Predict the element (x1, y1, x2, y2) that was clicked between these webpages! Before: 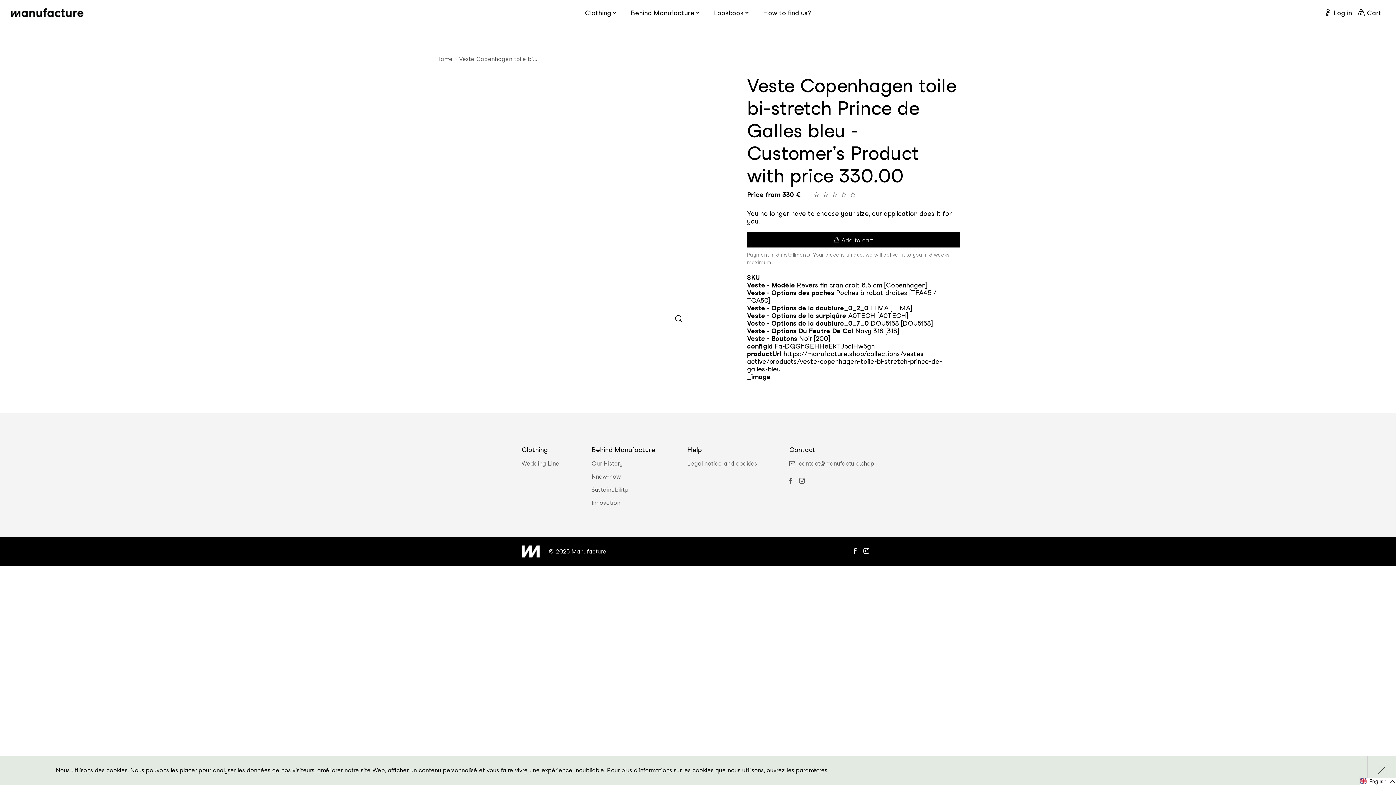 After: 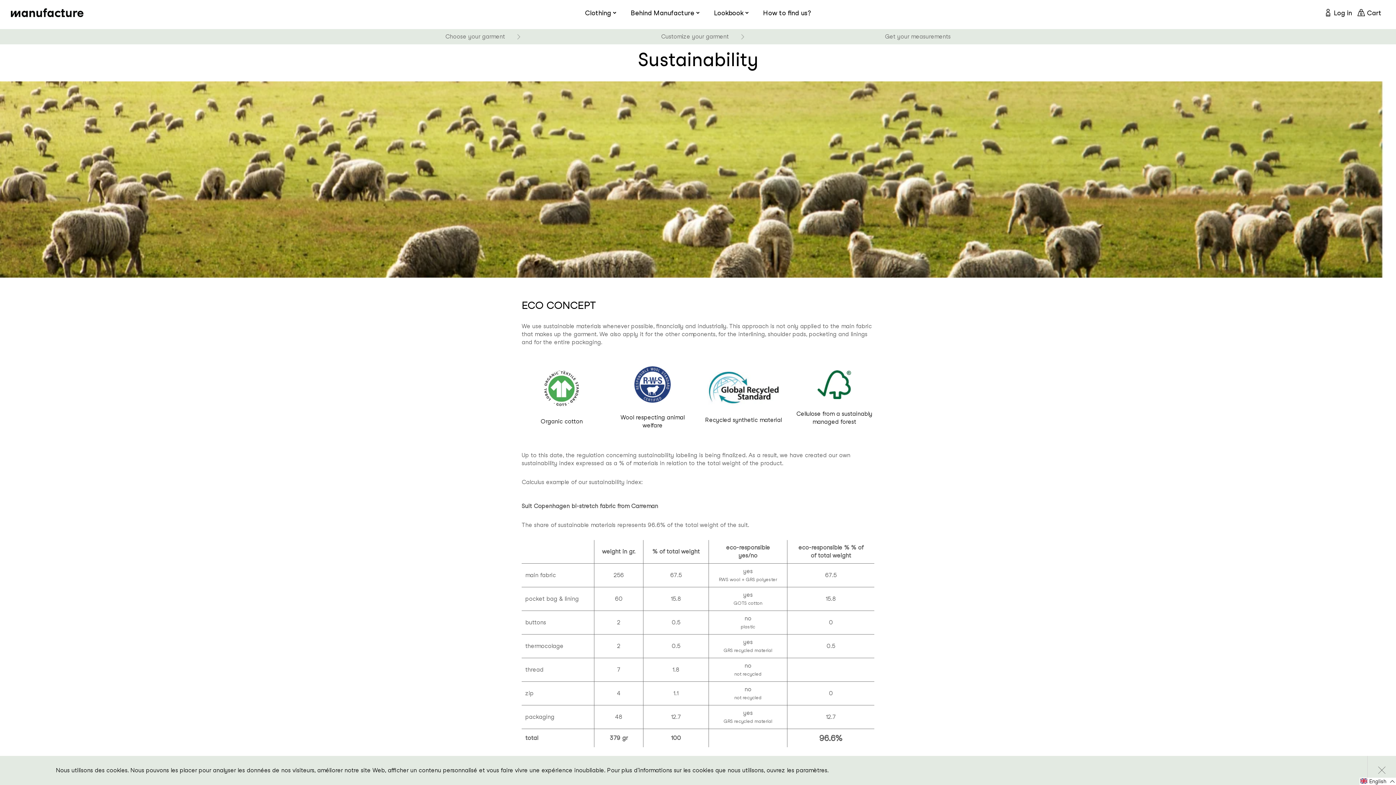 Action: label: Sustainability bbox: (591, 487, 628, 493)